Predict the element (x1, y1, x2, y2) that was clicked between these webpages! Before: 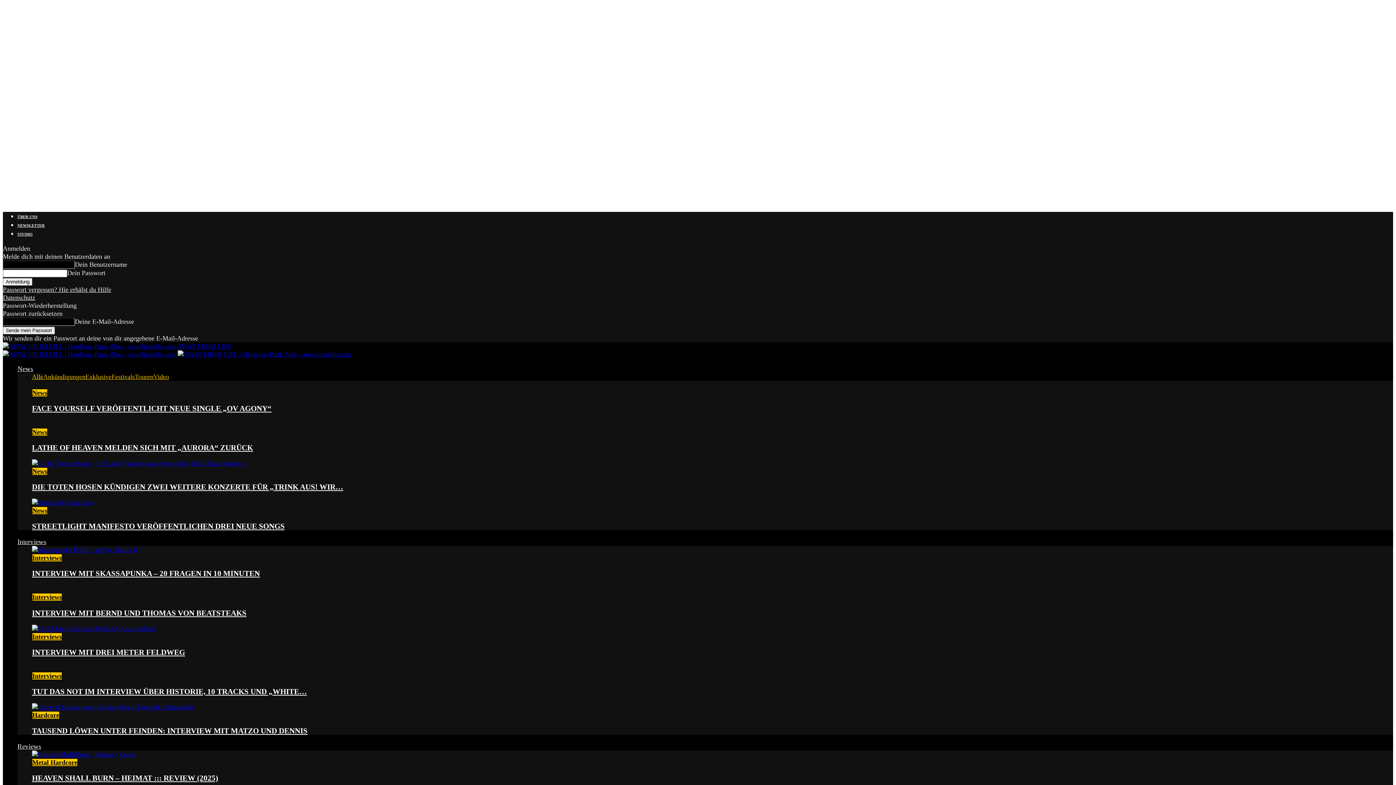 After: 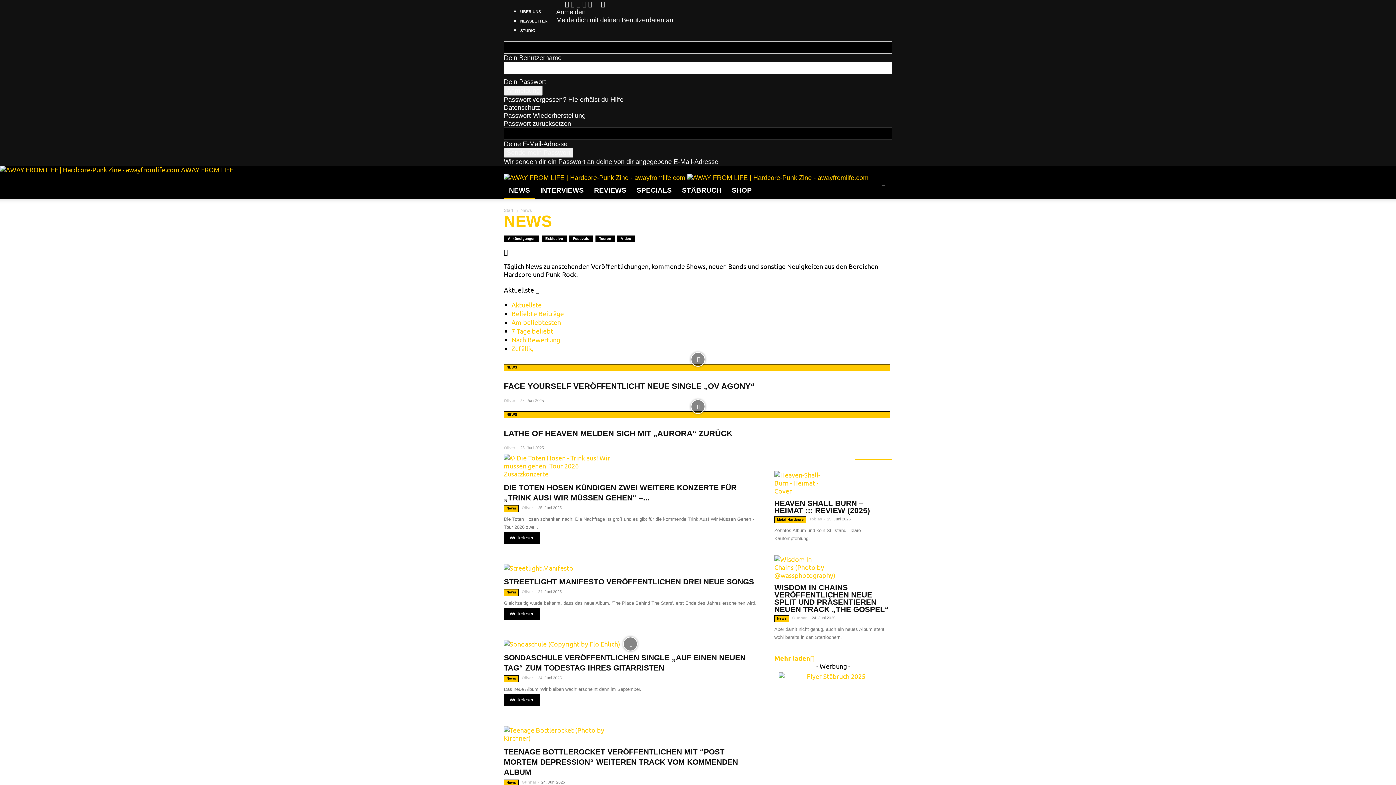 Action: label: Alle bbox: (32, 373, 43, 380)